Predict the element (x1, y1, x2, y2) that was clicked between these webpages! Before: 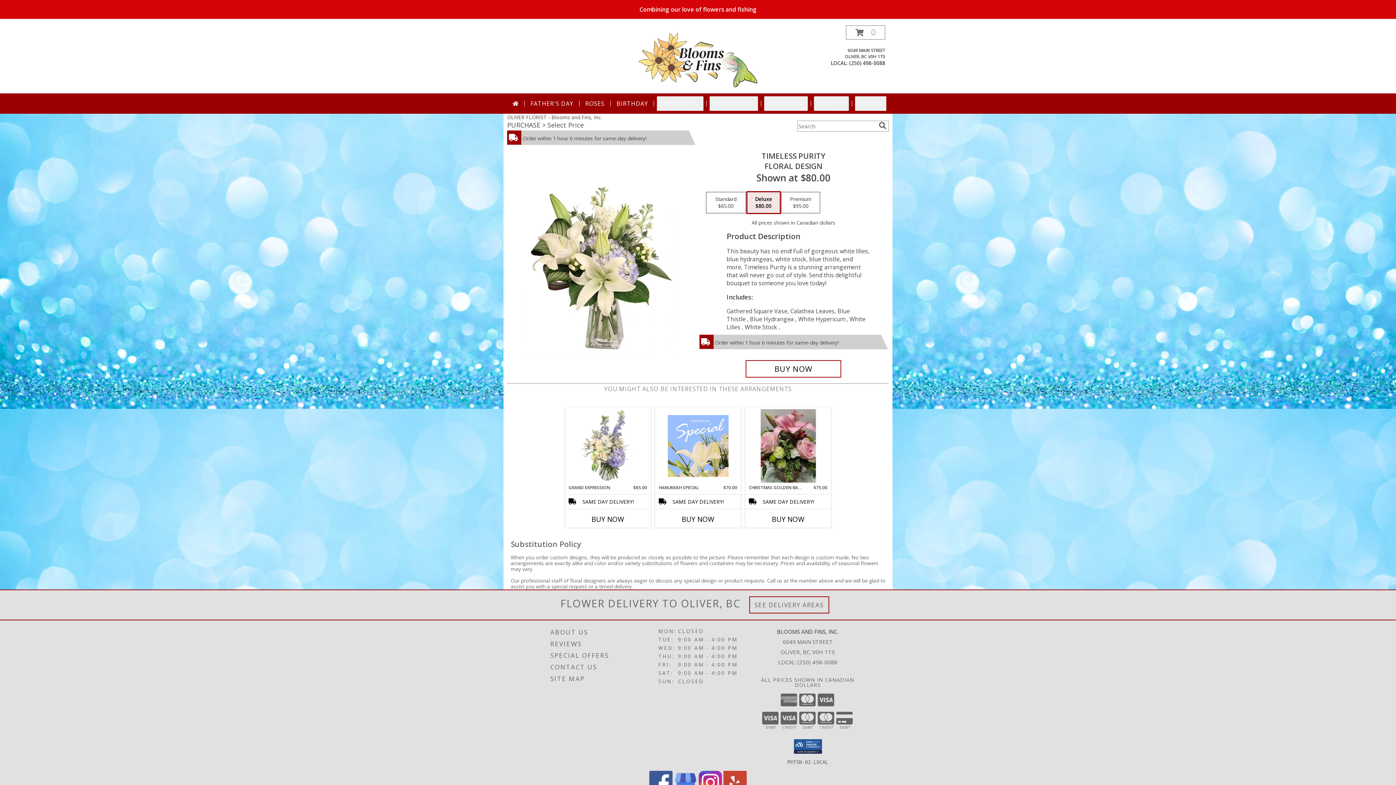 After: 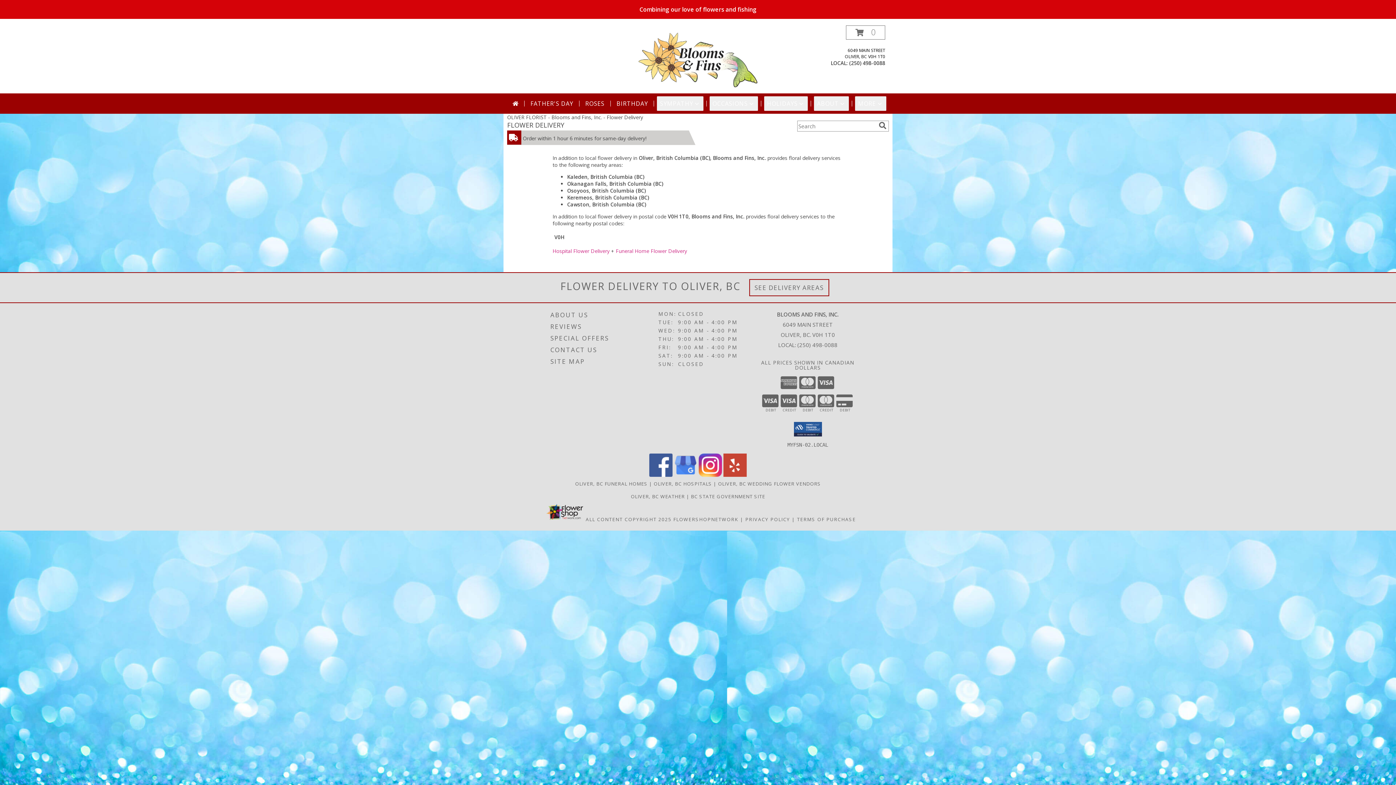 Action: bbox: (754, 600, 824, 609) label: See Where We Deliver